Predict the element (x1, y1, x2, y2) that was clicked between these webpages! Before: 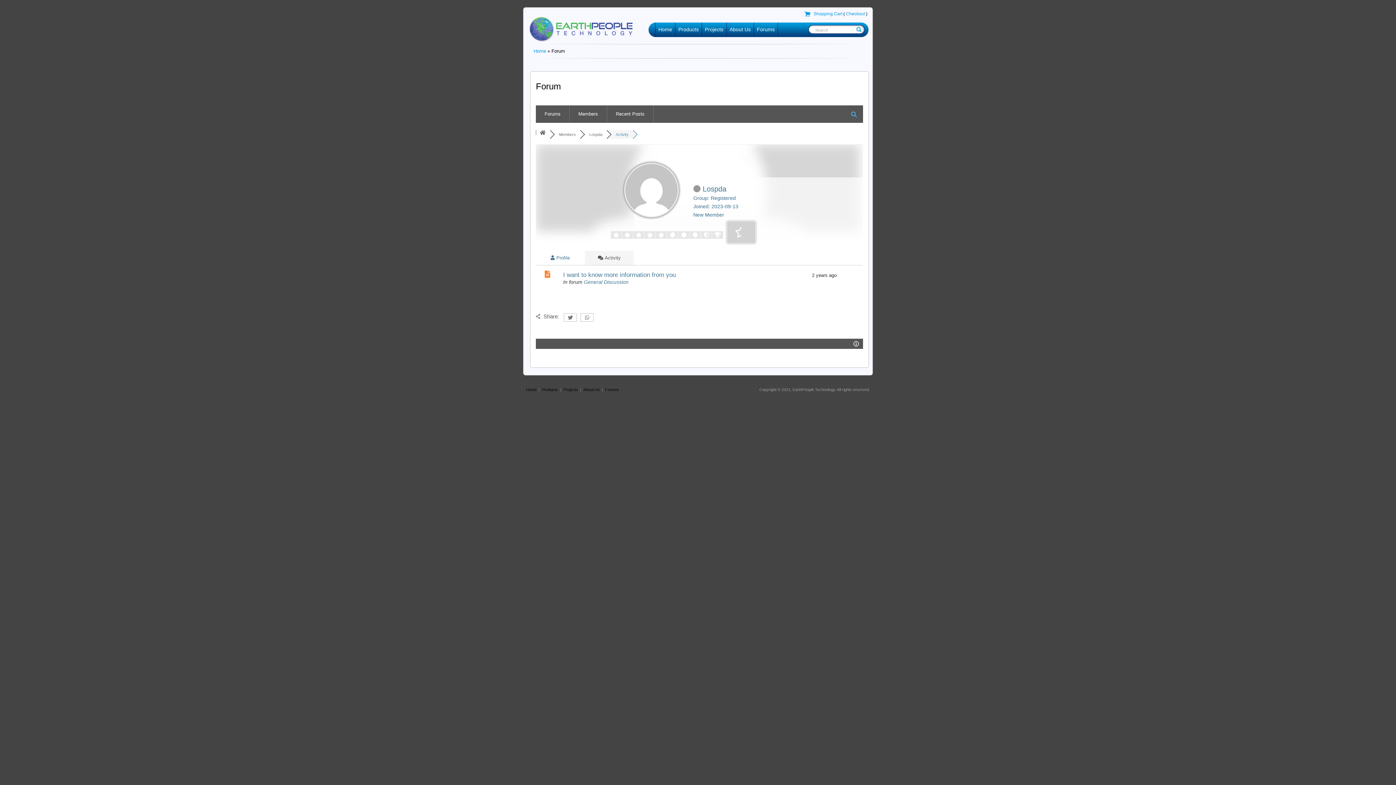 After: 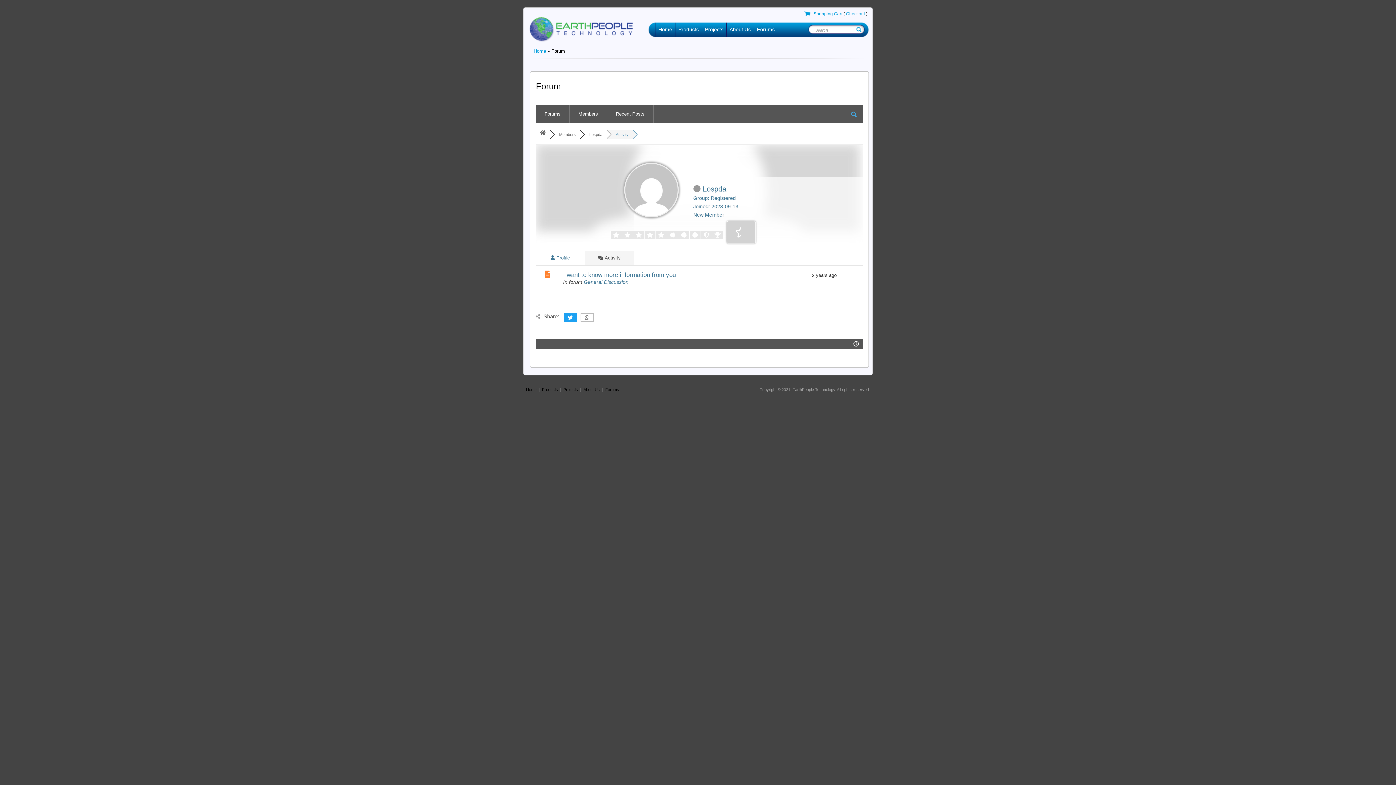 Action: bbox: (564, 313, 577, 321)